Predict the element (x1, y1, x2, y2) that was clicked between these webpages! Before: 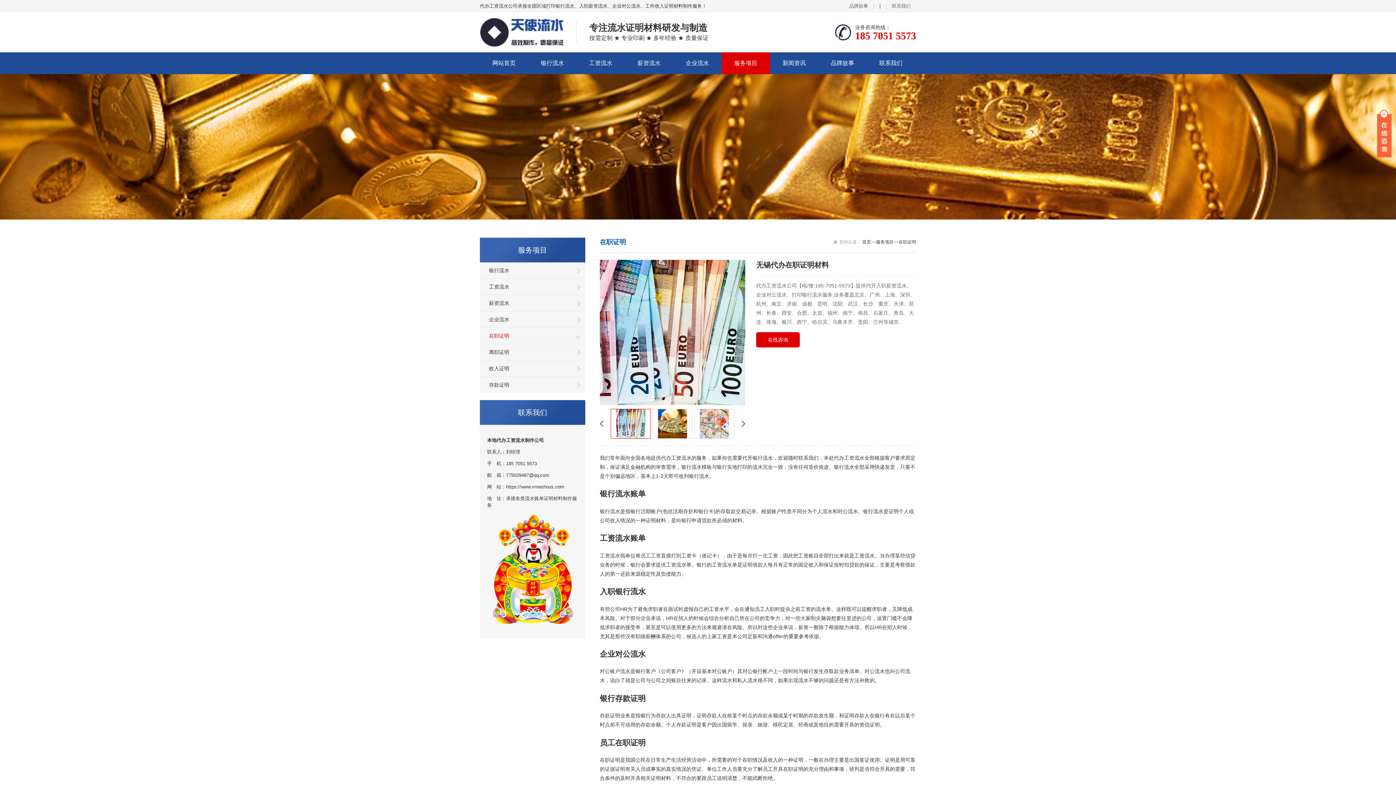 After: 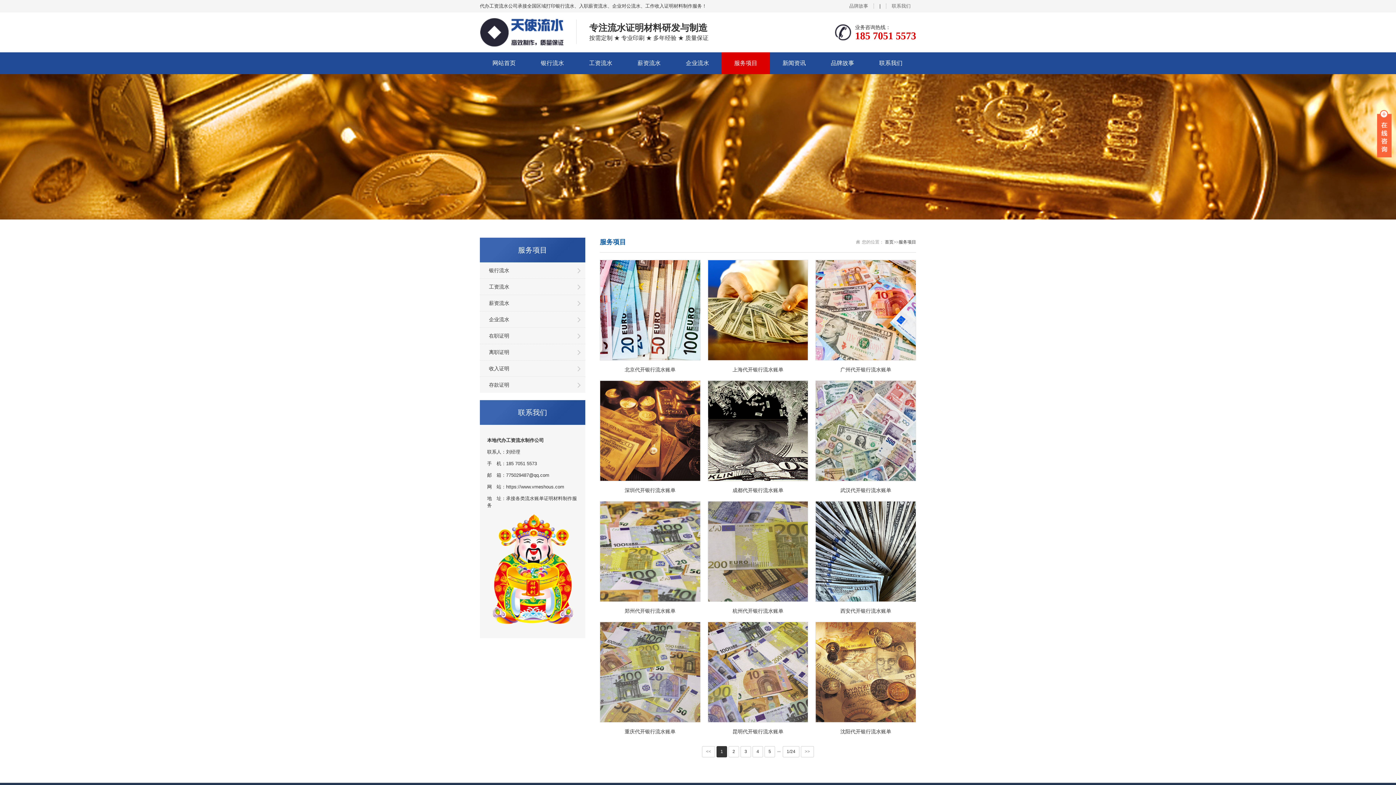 Action: label: 服务项目 bbox: (876, 239, 893, 244)